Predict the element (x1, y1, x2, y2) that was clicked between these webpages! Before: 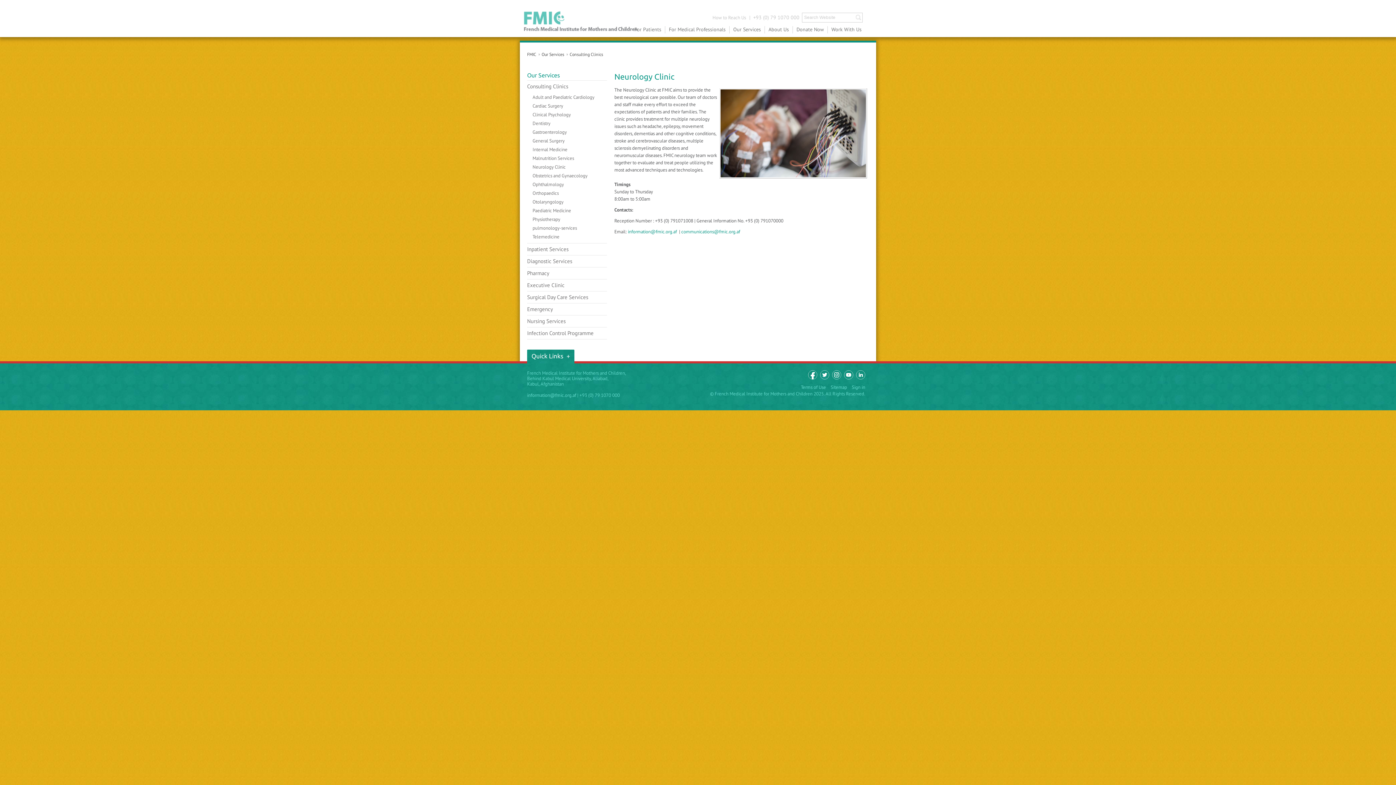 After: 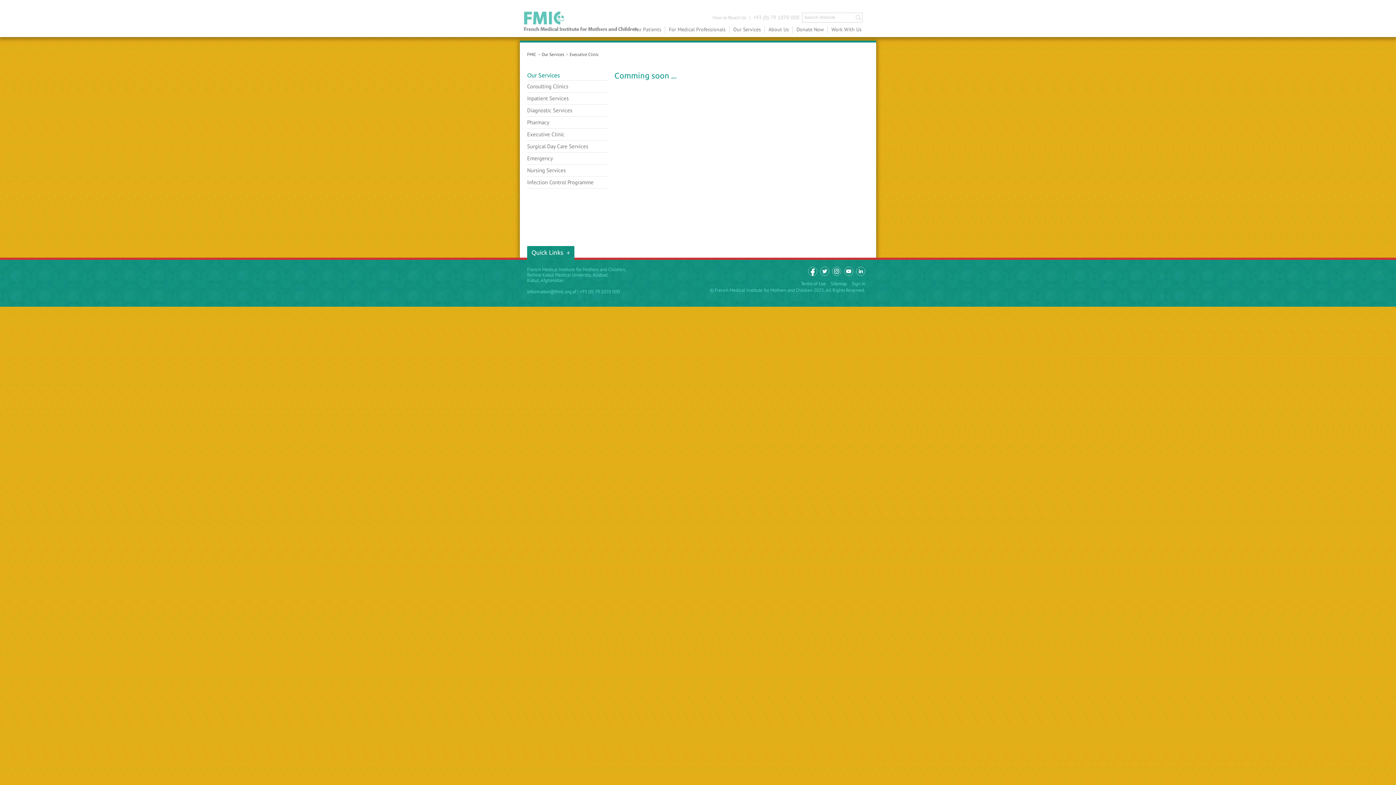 Action: bbox: (527, 279, 607, 291) label: Executive Clinic